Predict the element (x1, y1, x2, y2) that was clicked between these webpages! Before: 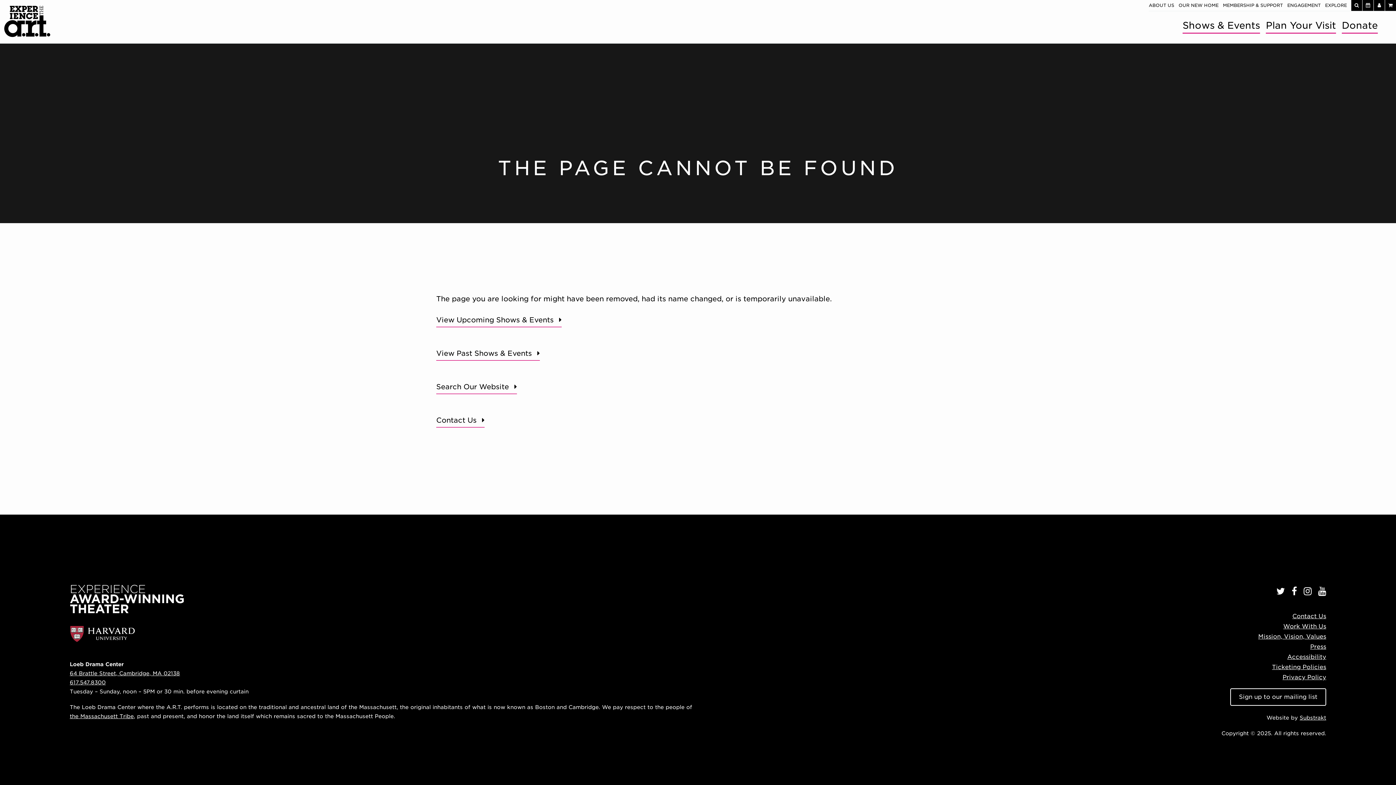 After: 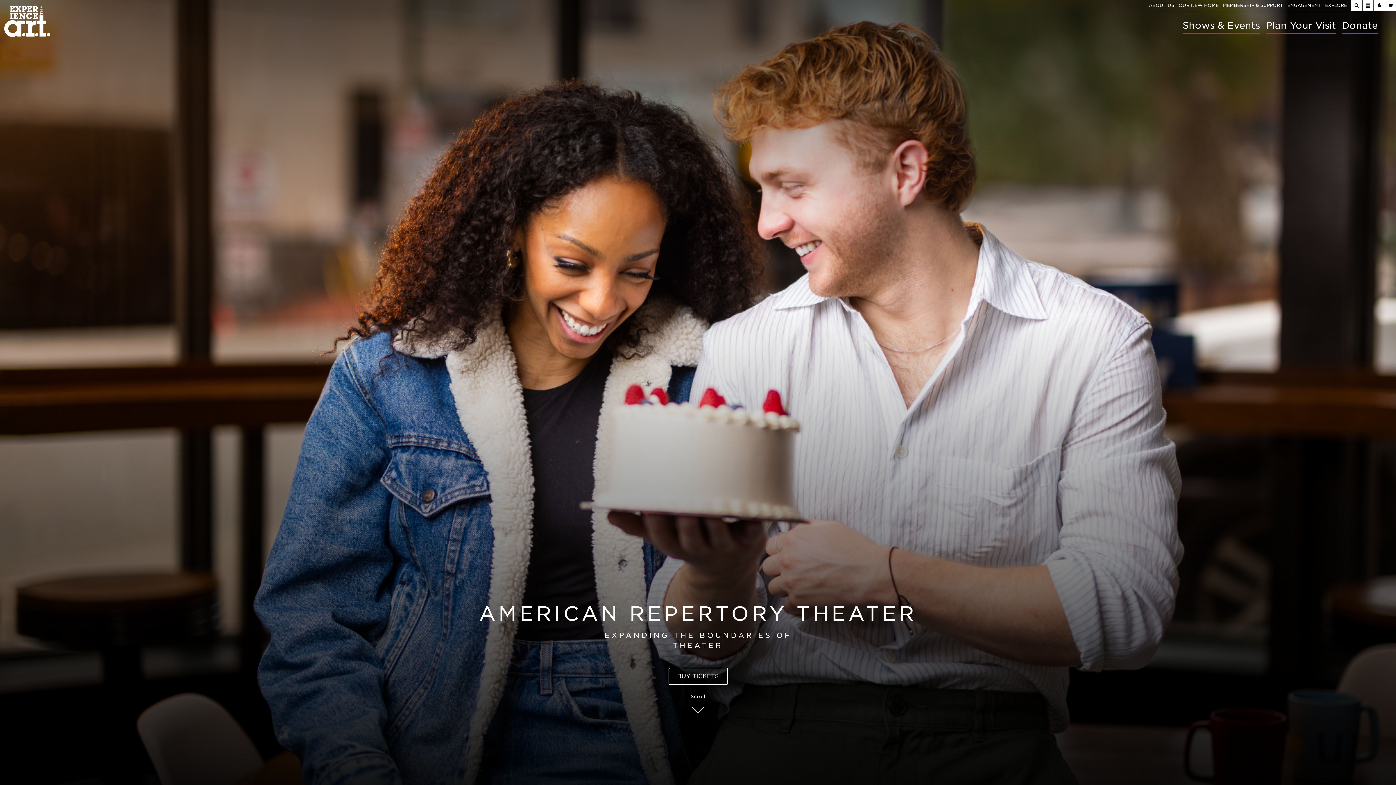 Action: bbox: (0, 32, 50, 39)